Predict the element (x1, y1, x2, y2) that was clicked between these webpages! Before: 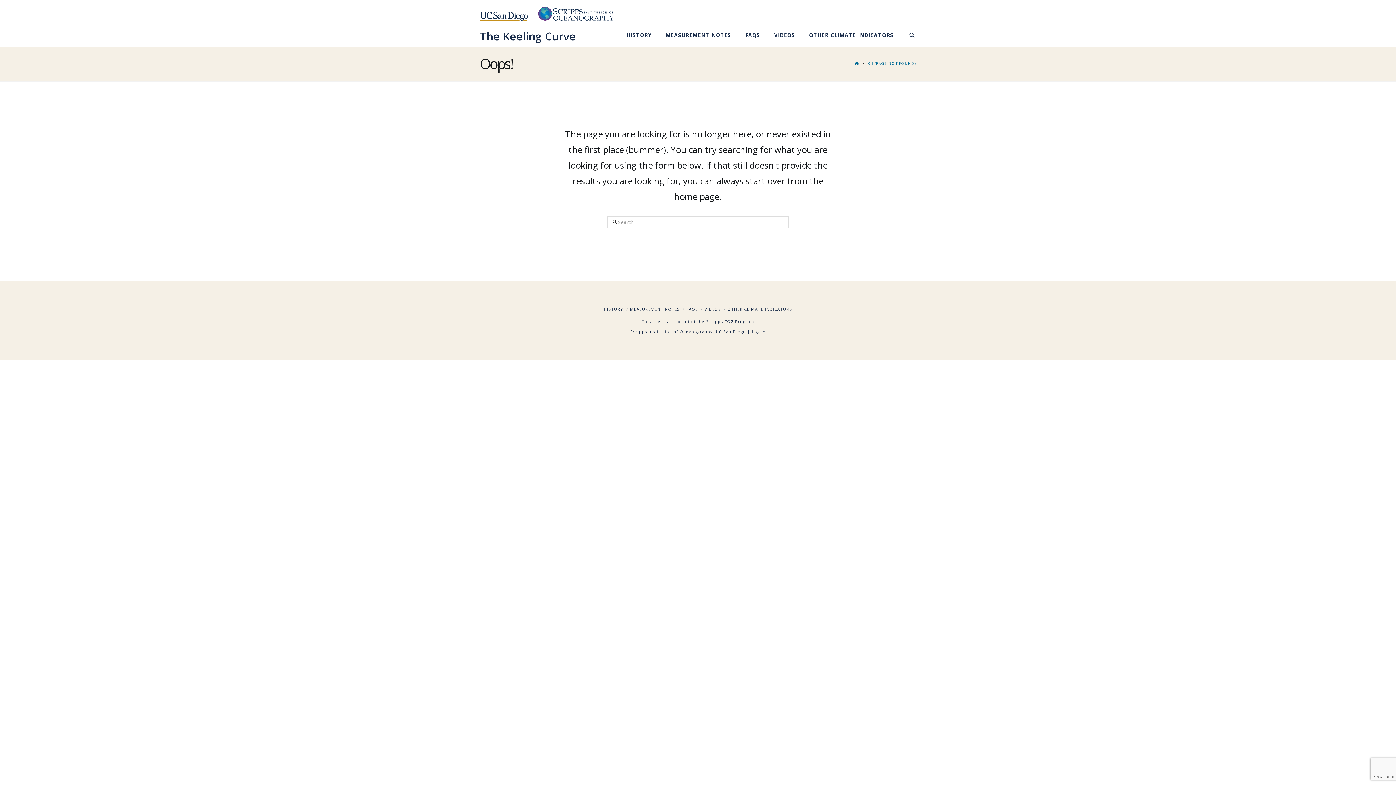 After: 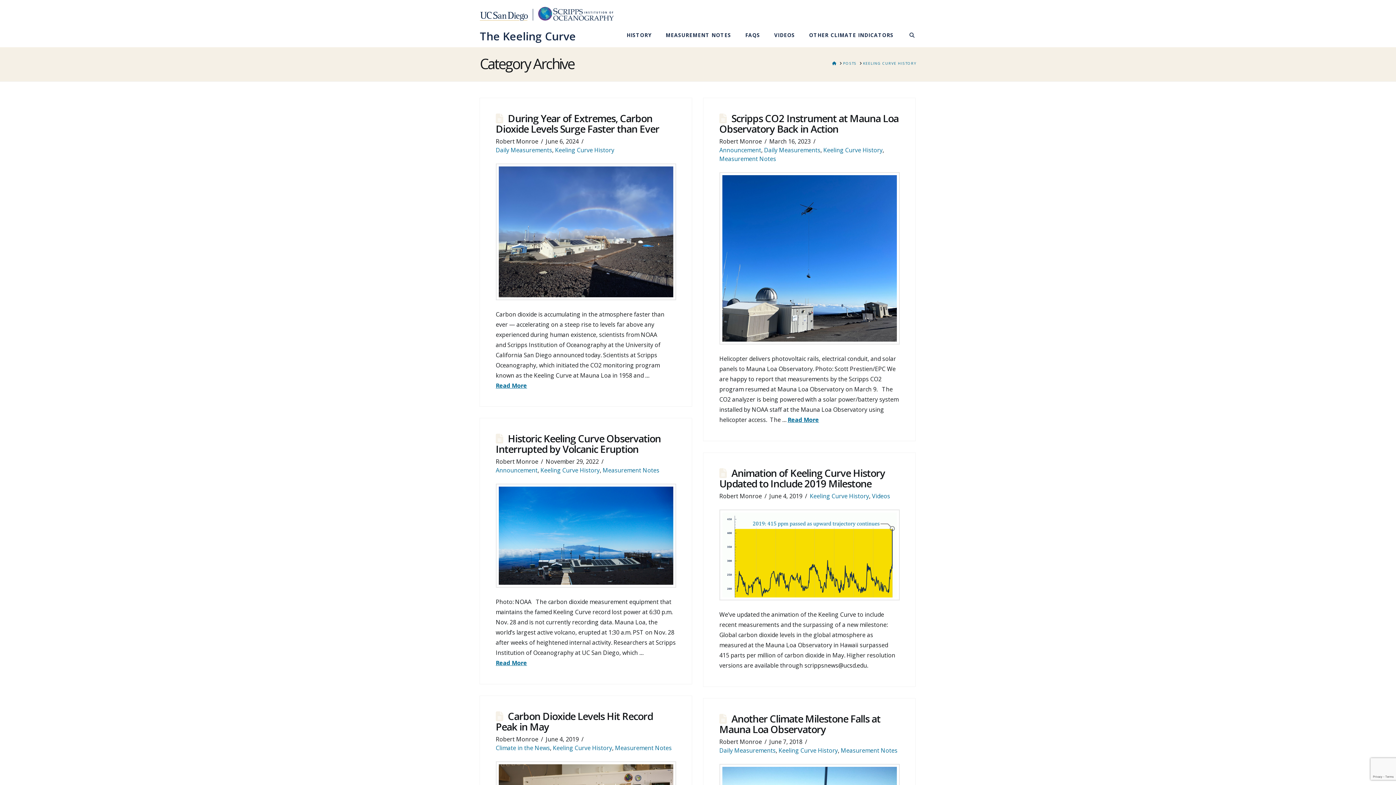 Action: bbox: (604, 306, 623, 311) label: HISTORY